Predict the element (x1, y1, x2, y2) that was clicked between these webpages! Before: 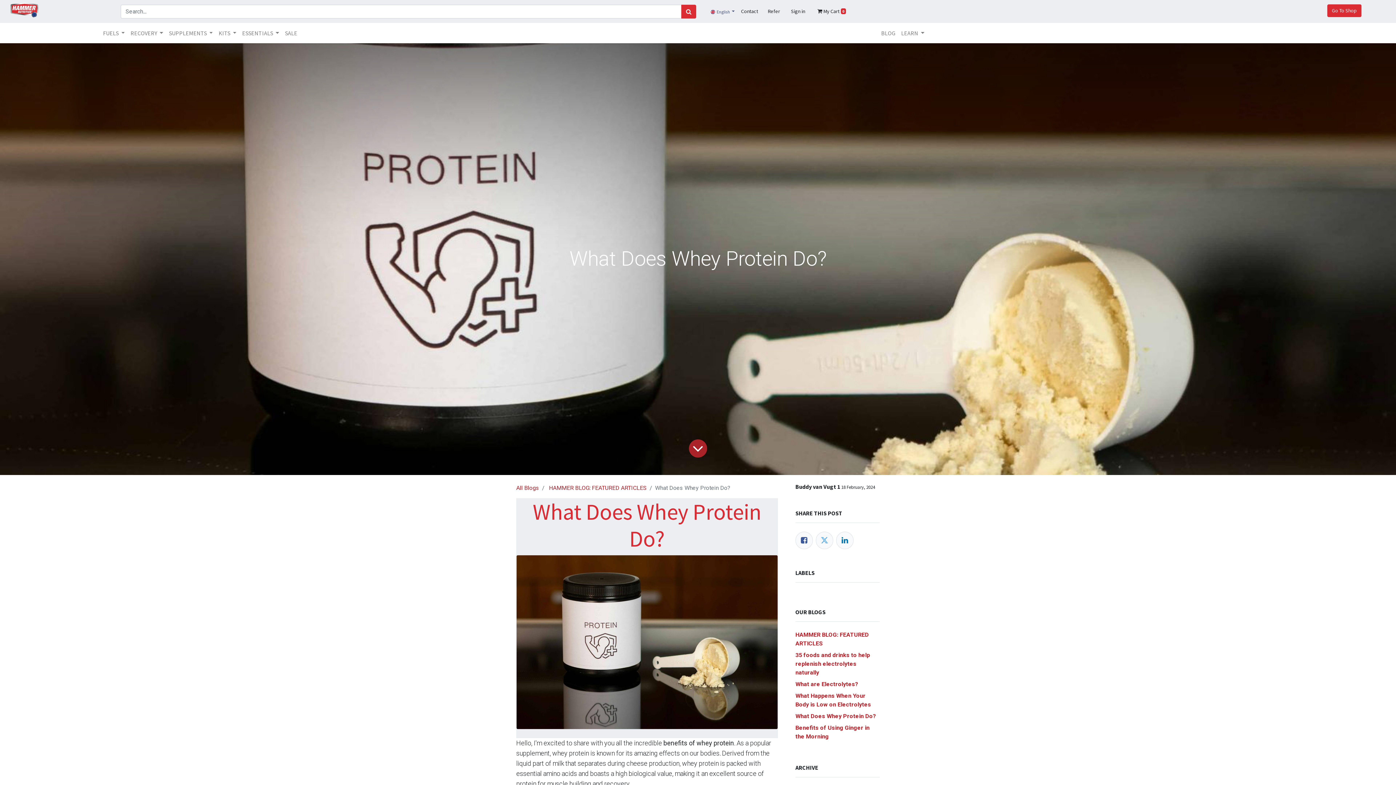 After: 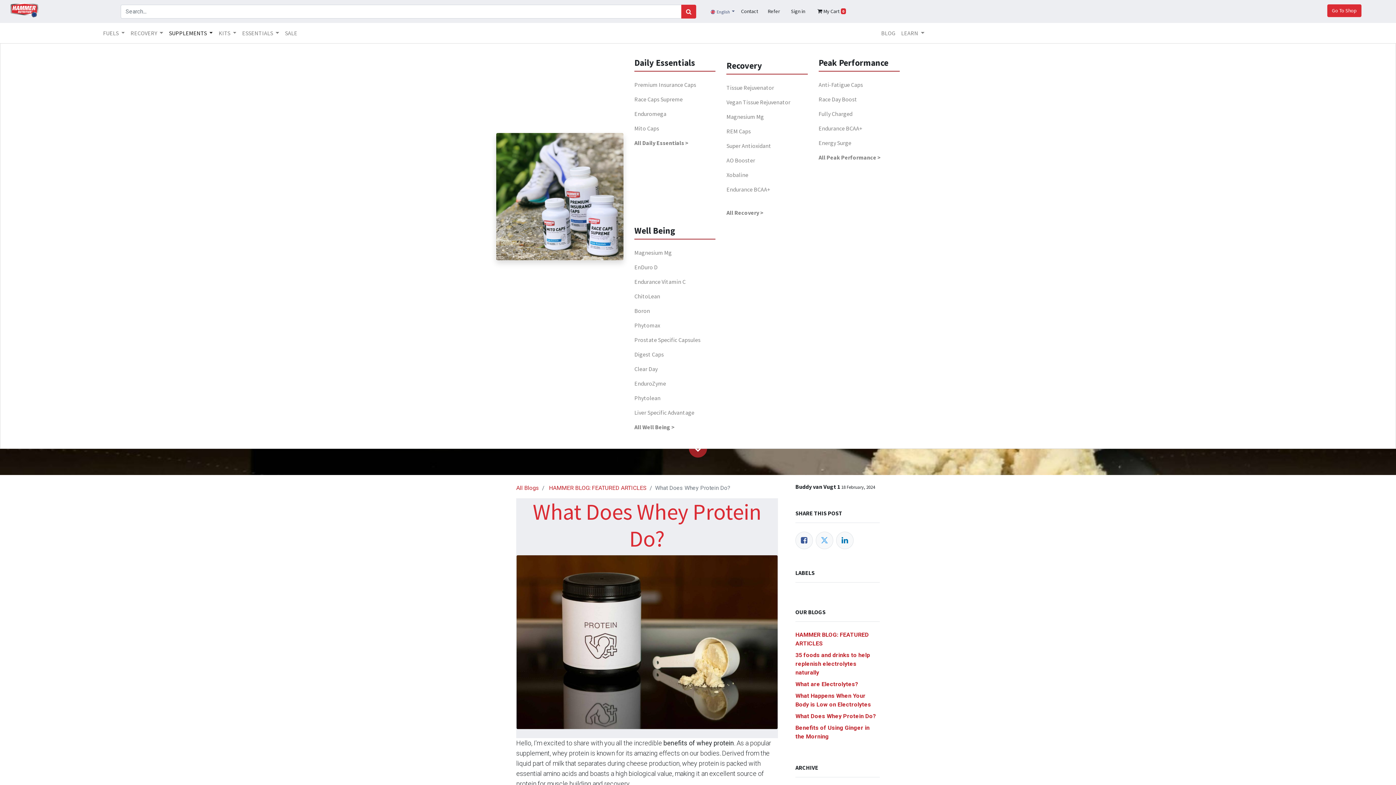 Action: bbox: (166, 25, 215, 40) label: SUPPLEMENTS 